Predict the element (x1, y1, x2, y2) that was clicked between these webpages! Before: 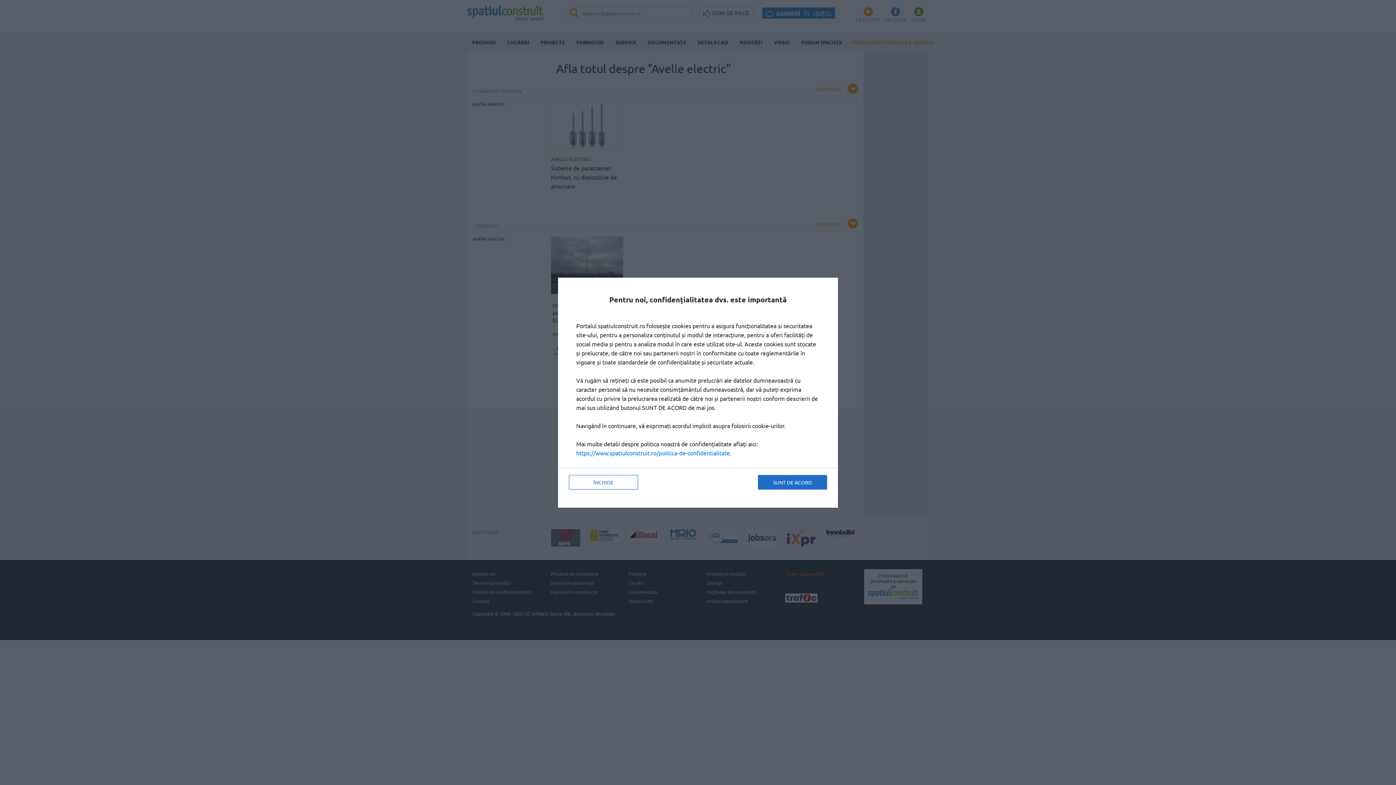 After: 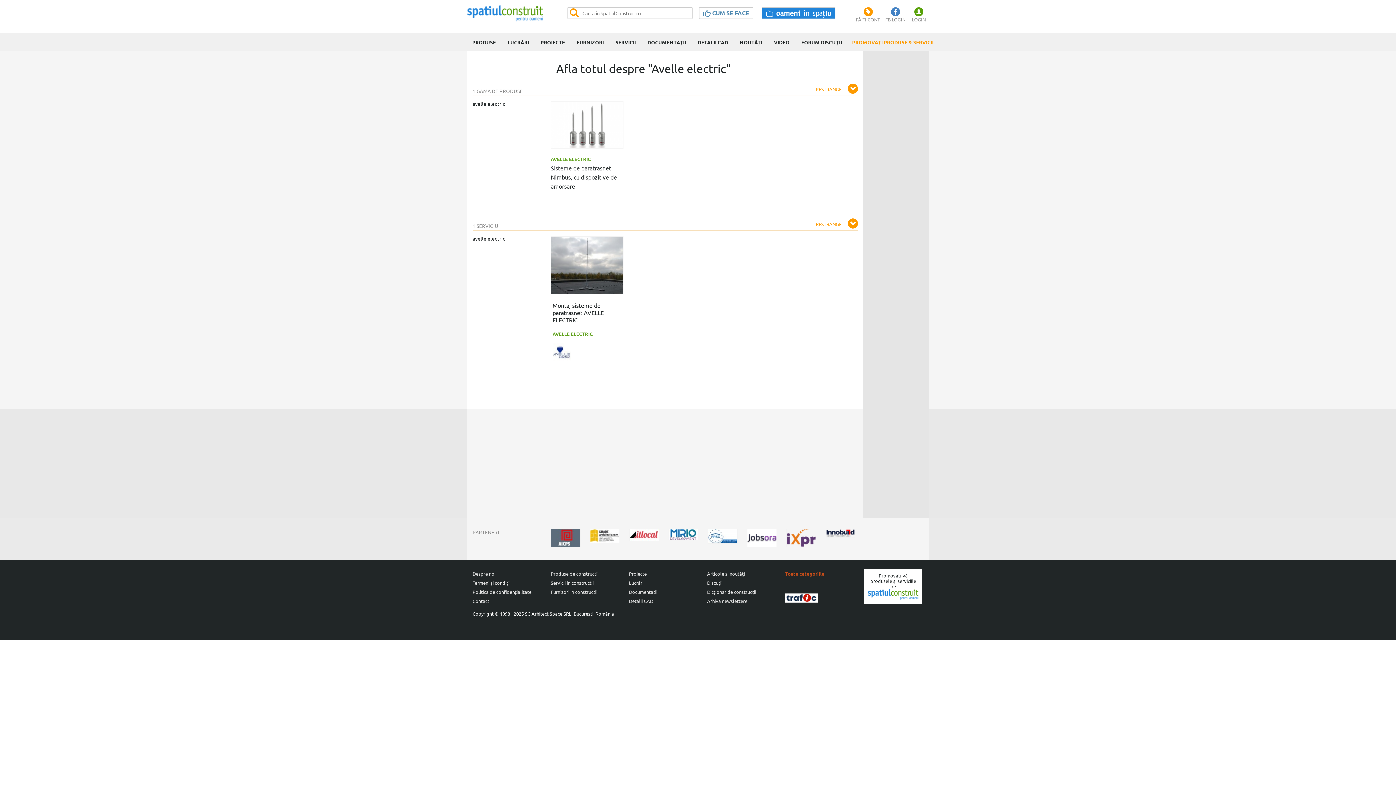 Action: bbox: (569, 475, 638, 489) label: ÎNCHIDE